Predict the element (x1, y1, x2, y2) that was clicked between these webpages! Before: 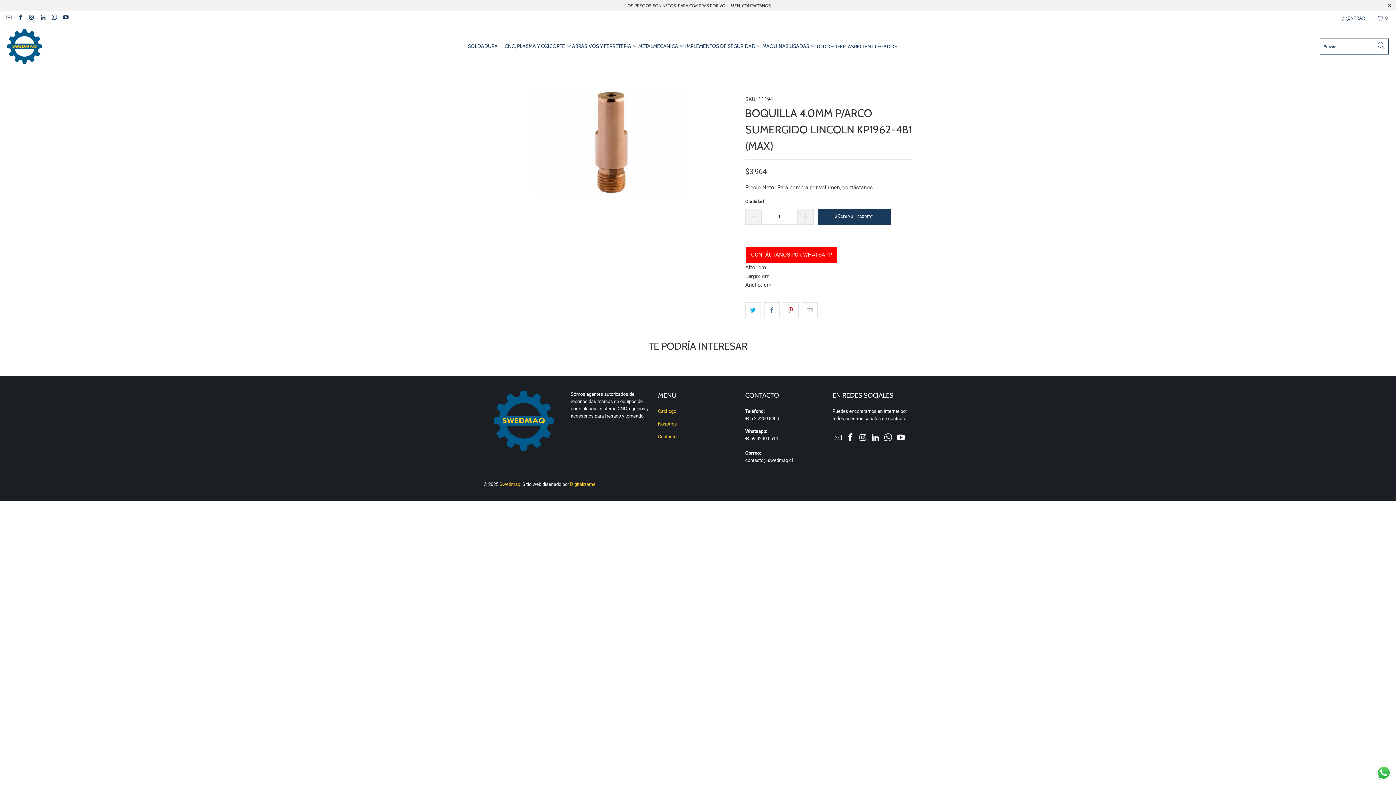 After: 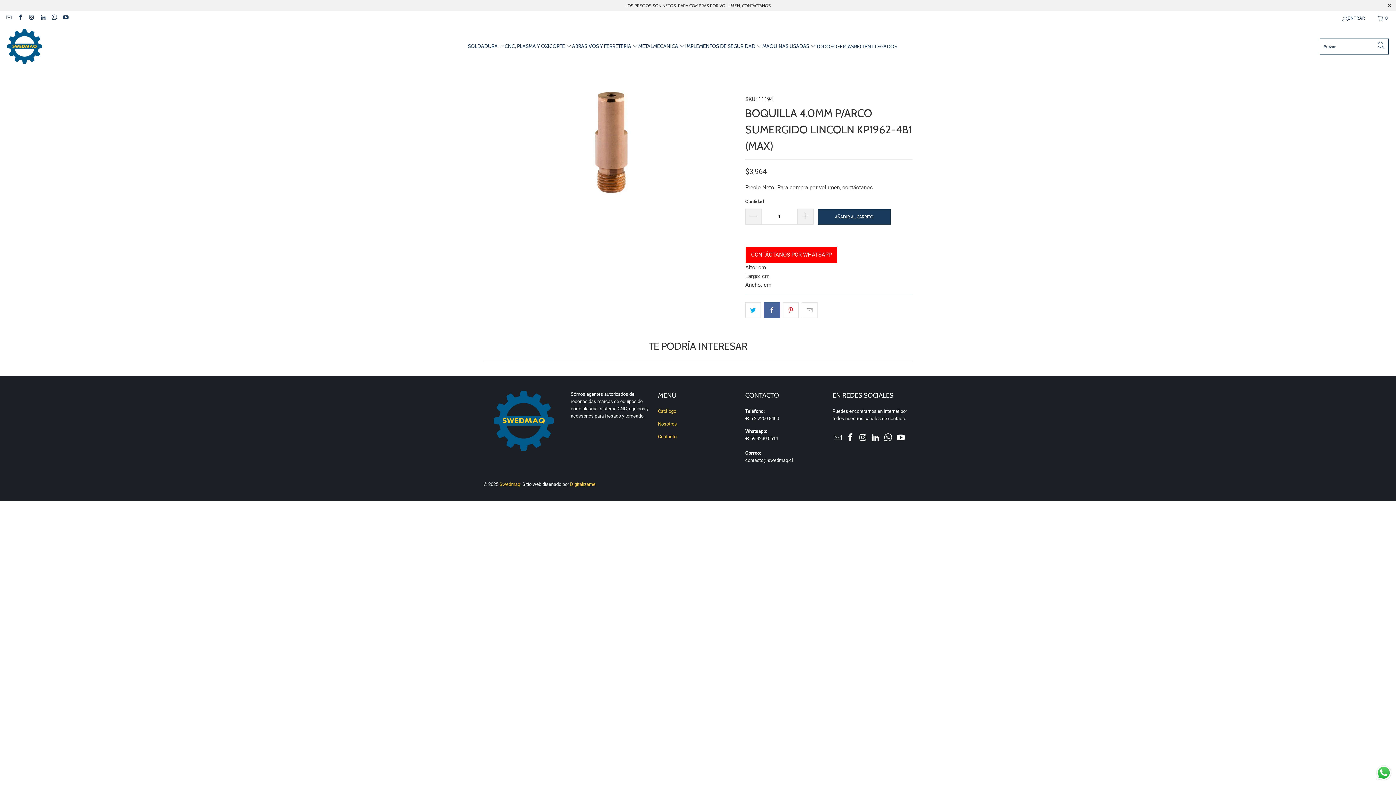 Action: bbox: (764, 302, 780, 318)